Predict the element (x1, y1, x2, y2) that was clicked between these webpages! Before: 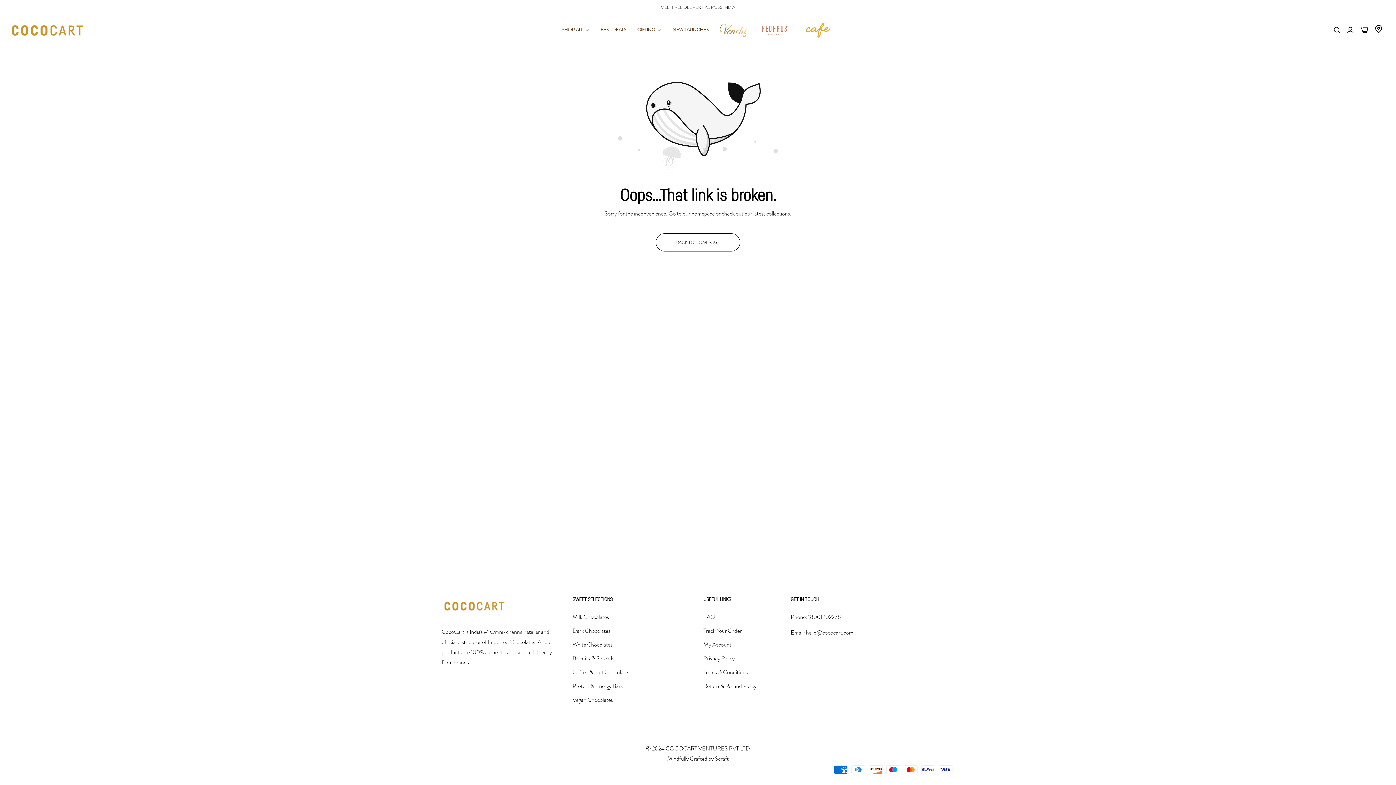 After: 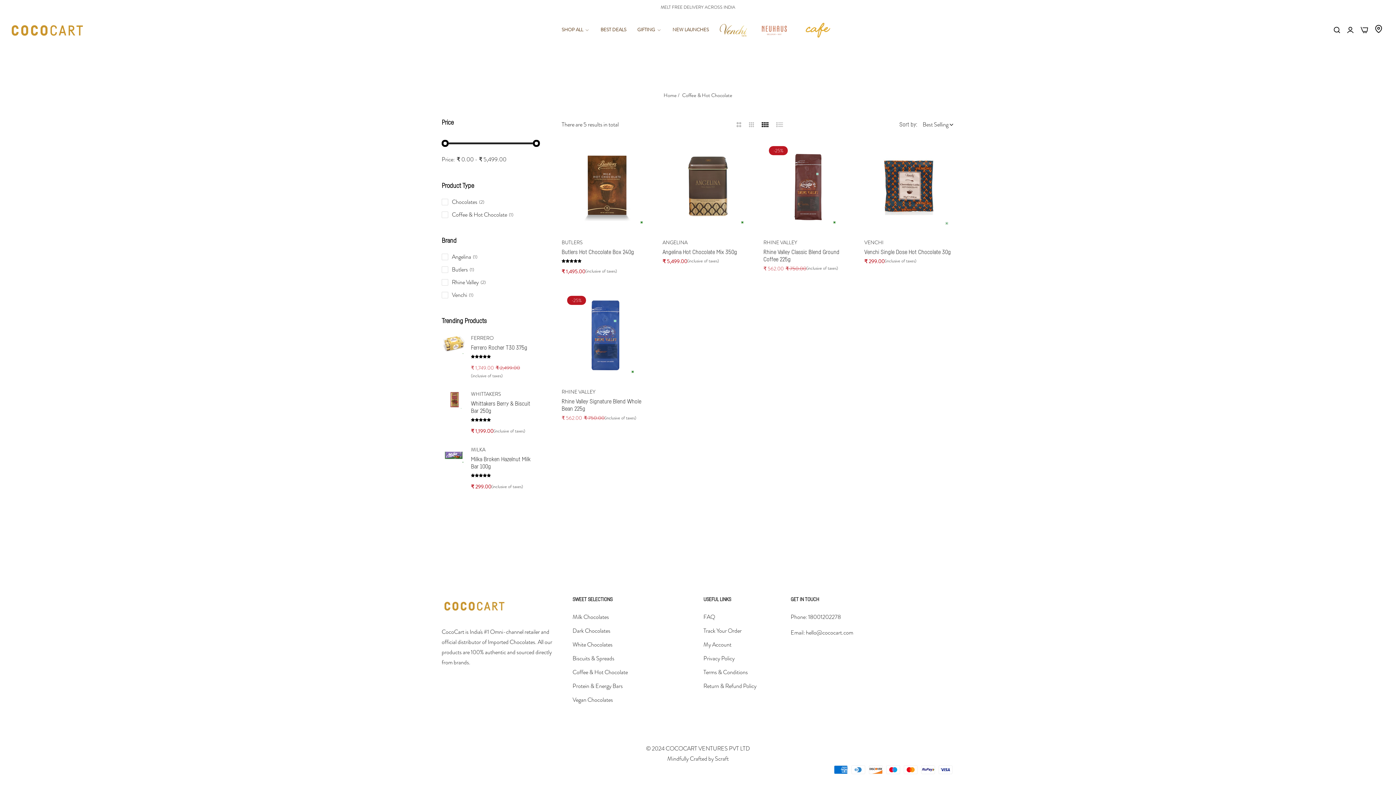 Action: label: Coffee & Hot Chocolate bbox: (572, 668, 628, 676)